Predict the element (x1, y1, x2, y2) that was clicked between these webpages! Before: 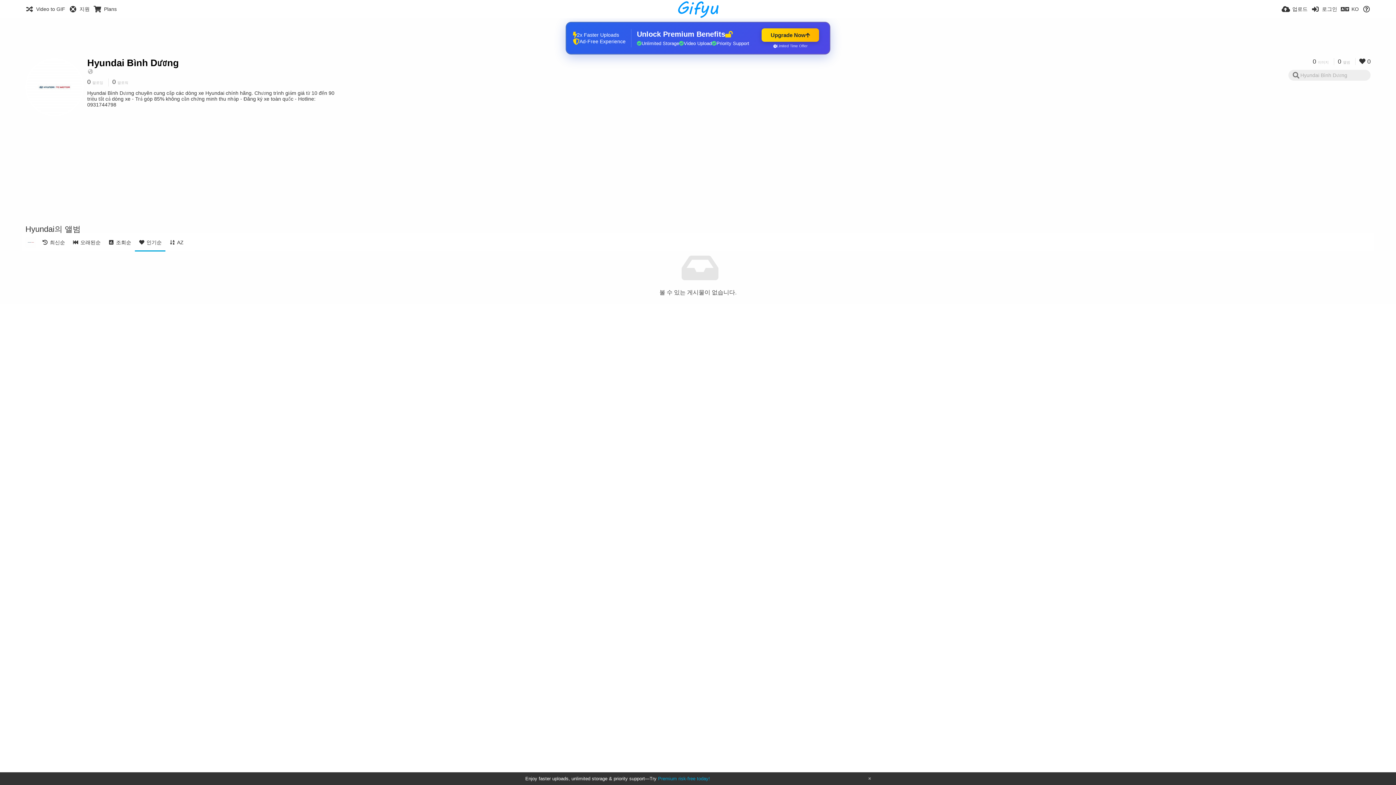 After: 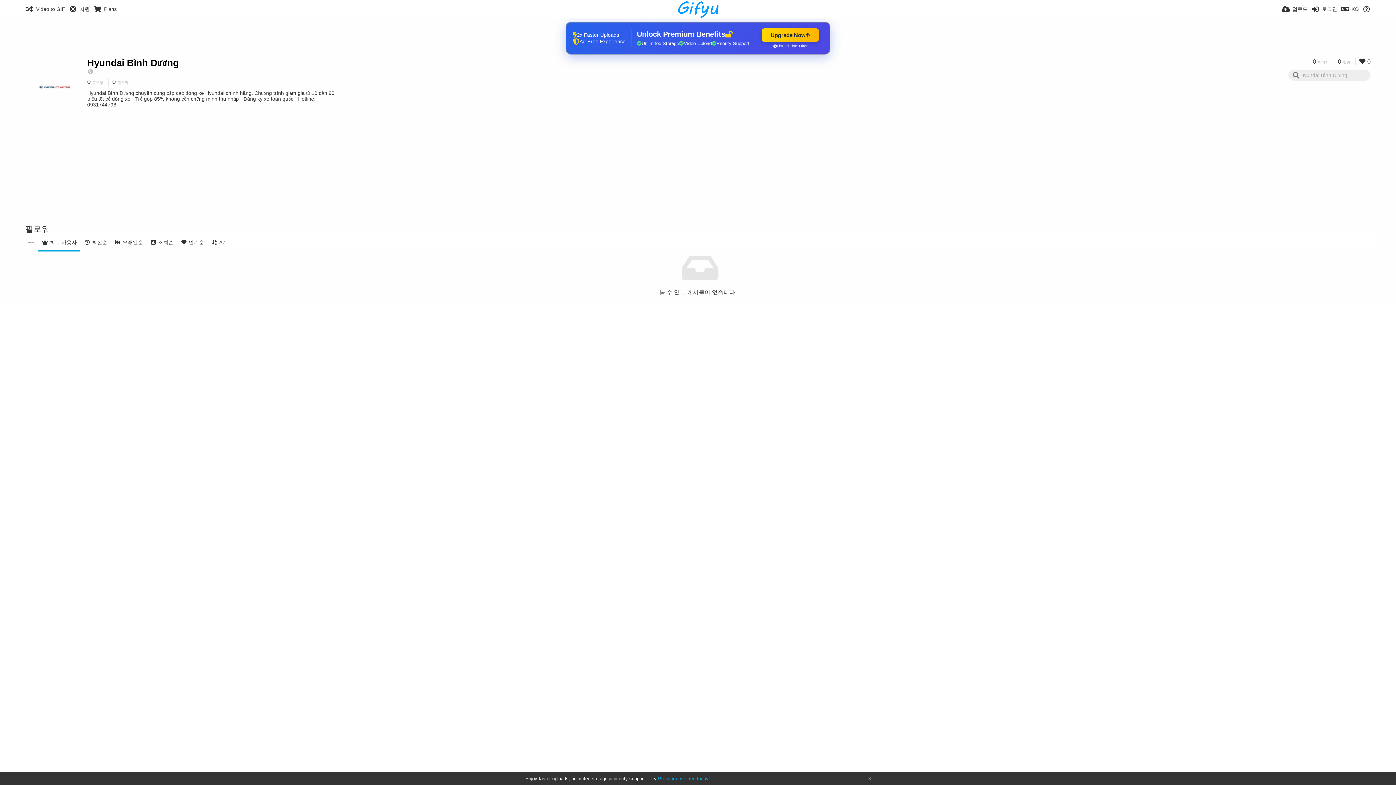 Action: label: 0 팔로워 bbox: (108, 78, 128, 86)